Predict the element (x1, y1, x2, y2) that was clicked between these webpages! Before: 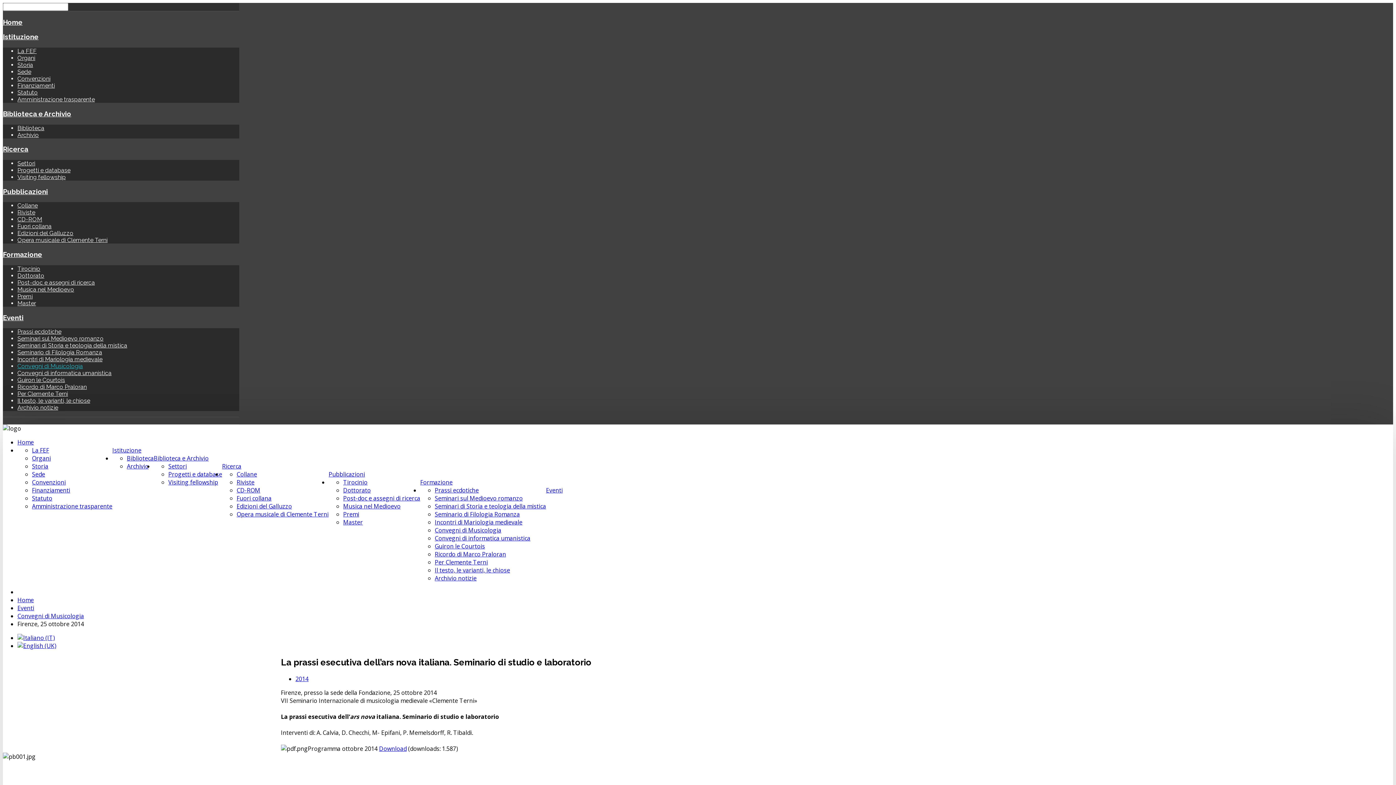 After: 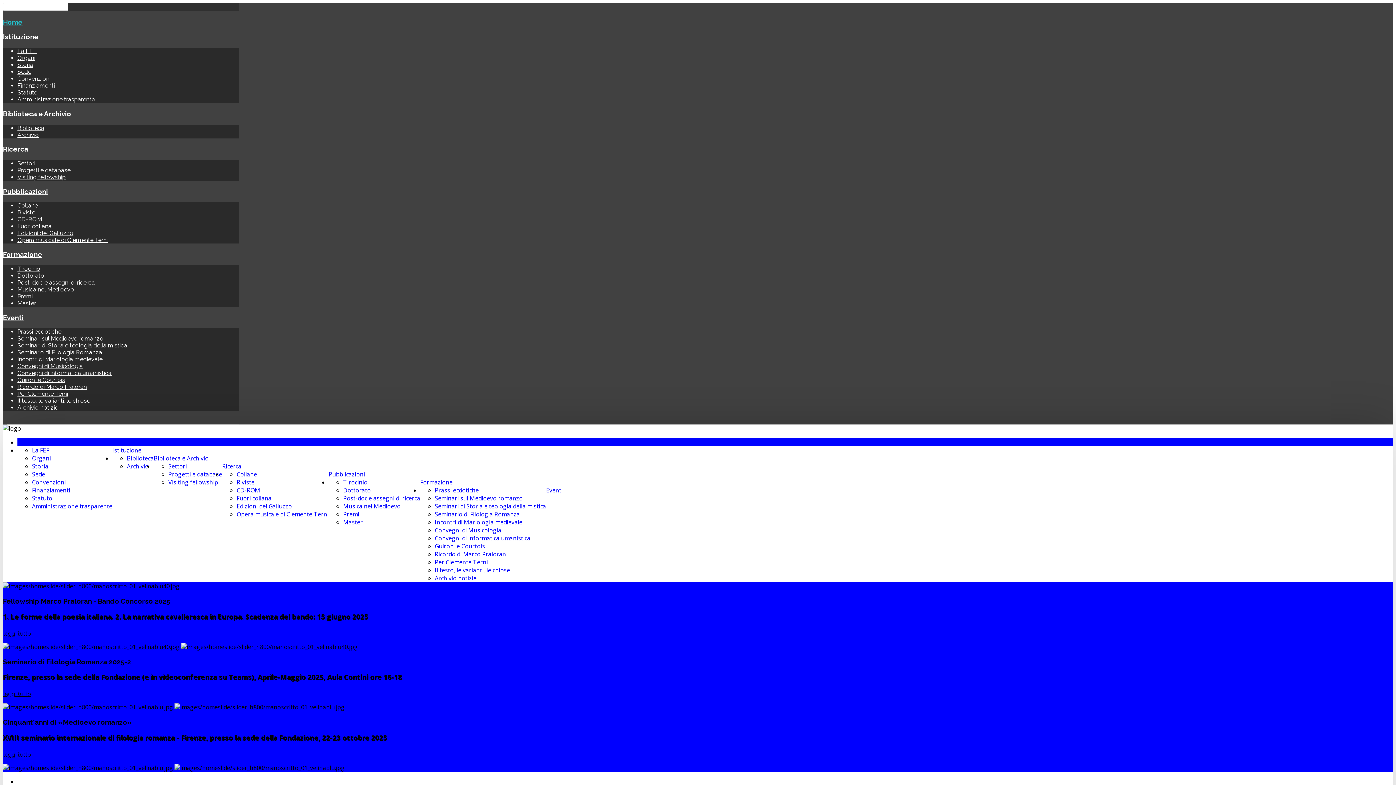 Action: label: Home bbox: (17, 596, 33, 604)